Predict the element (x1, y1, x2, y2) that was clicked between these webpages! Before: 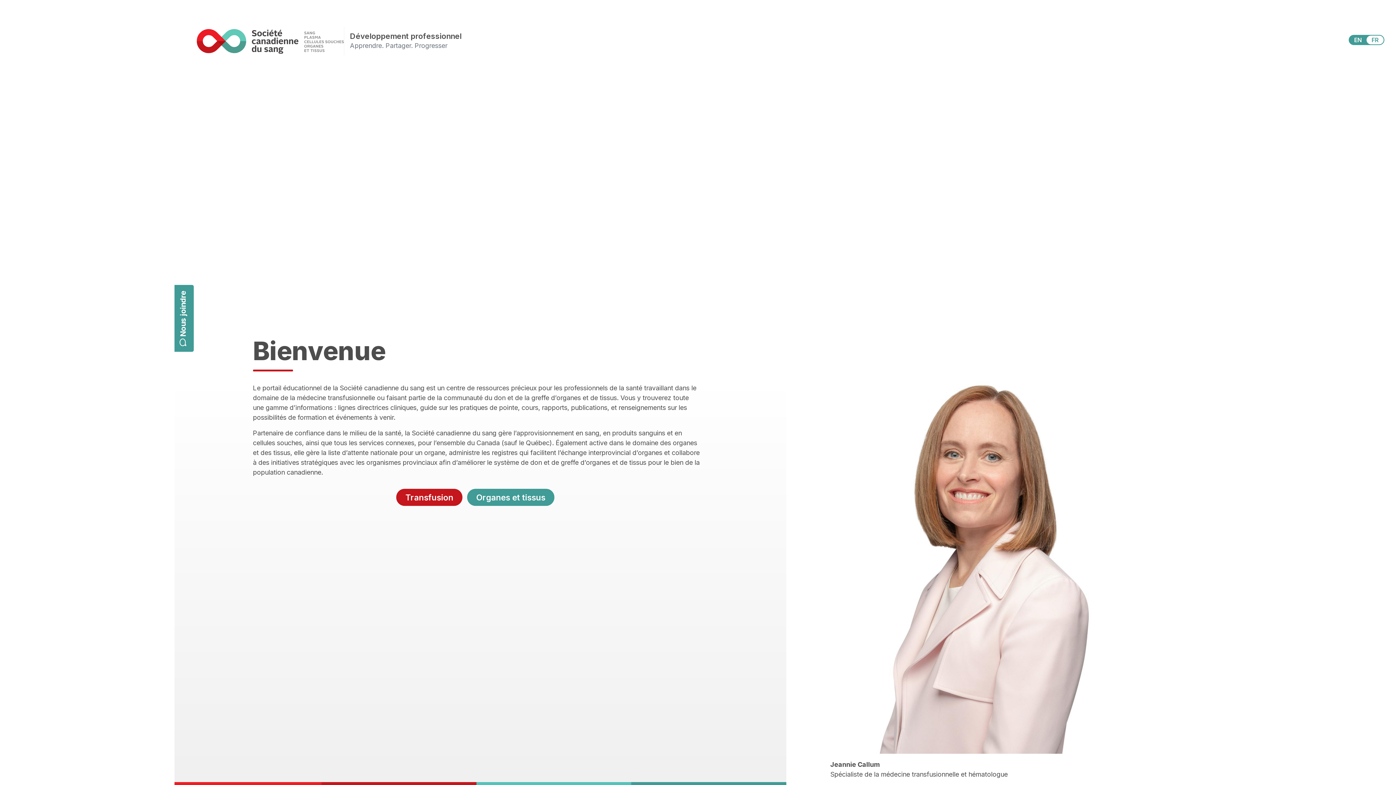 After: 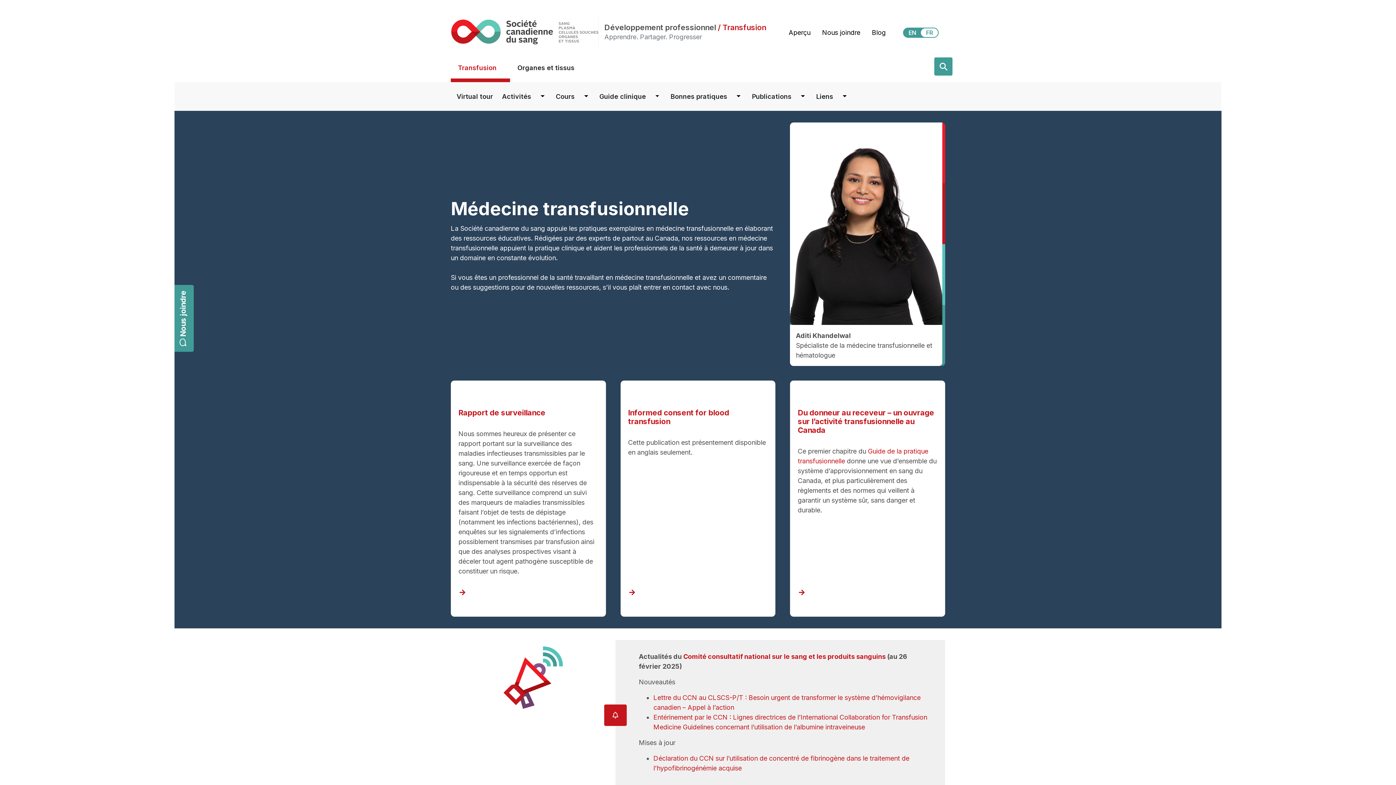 Action: label: Transfusion bbox: (396, 489, 462, 506)